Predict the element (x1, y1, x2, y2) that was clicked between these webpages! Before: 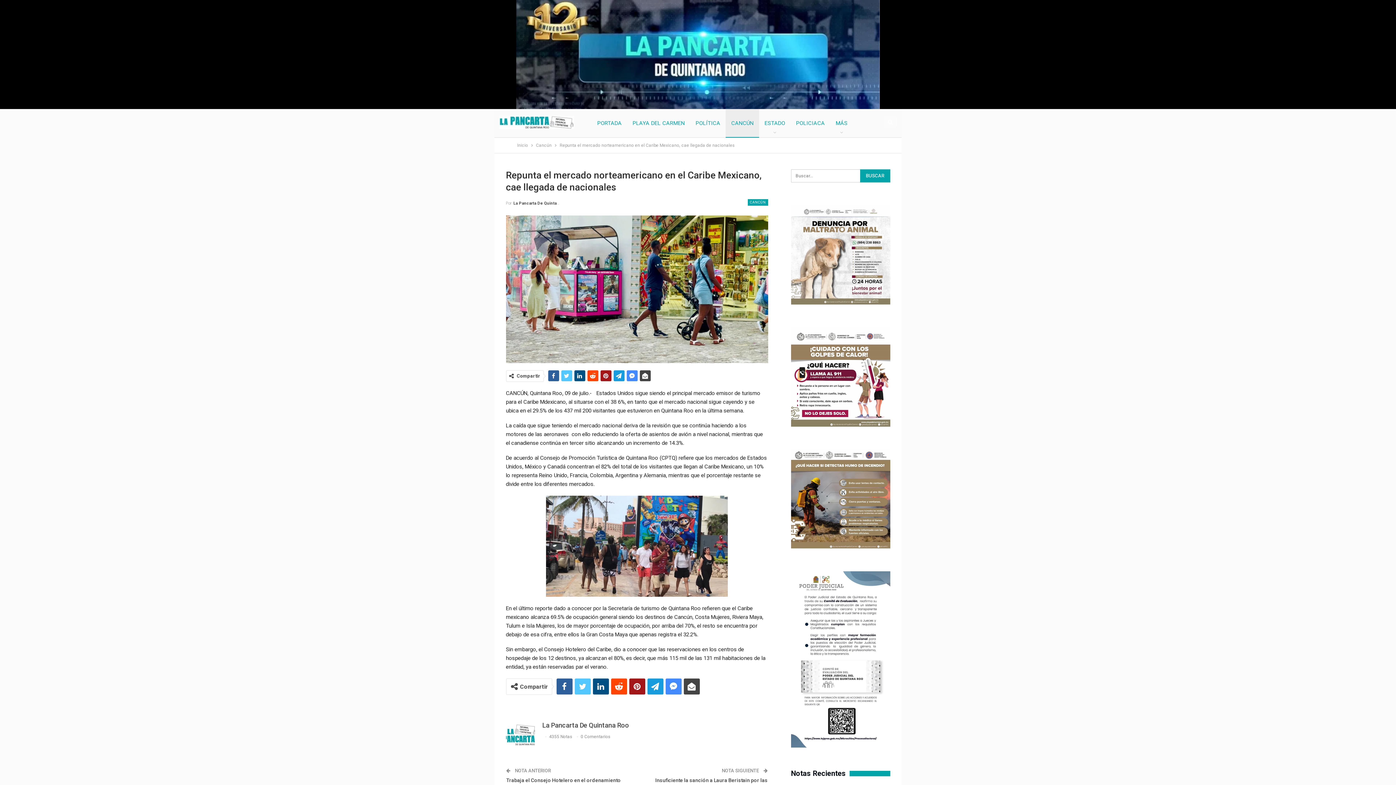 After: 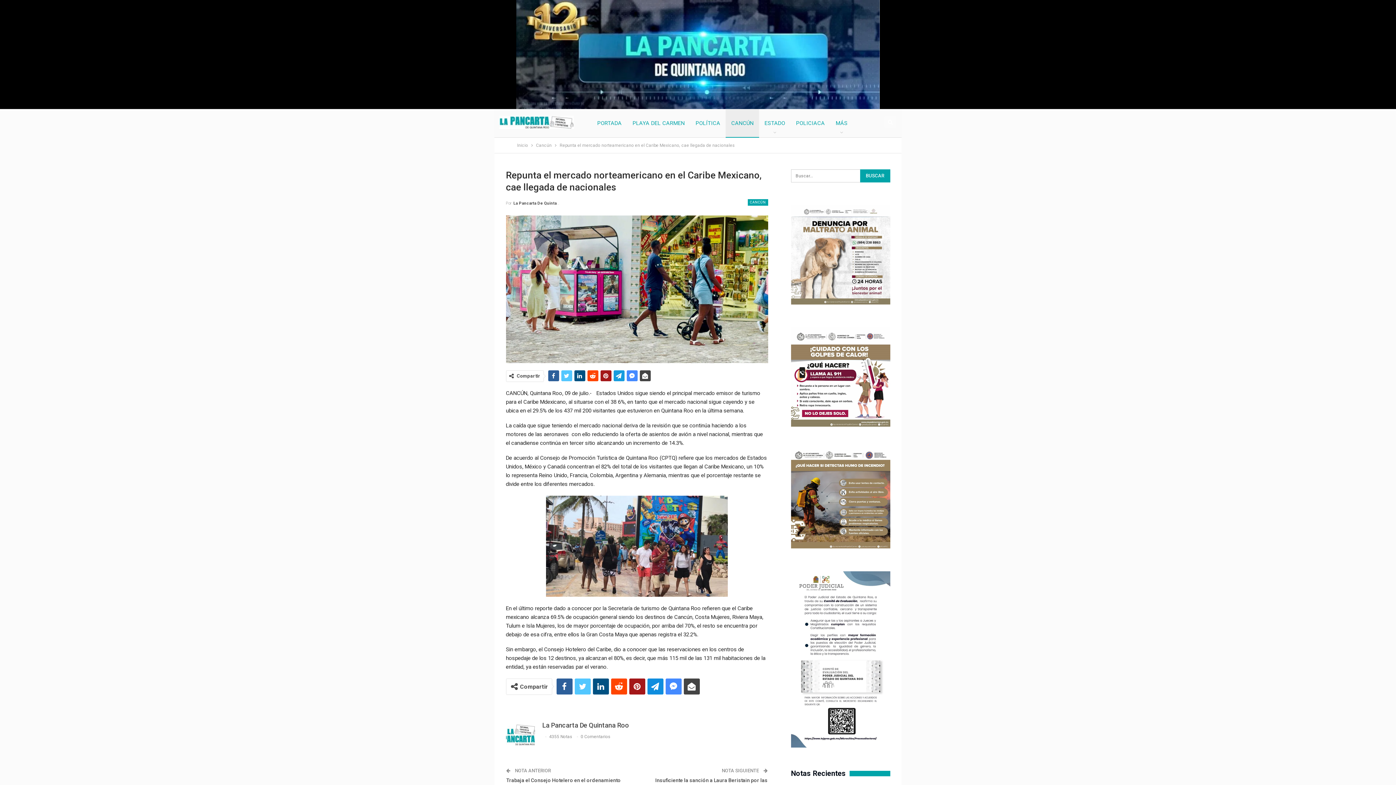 Action: bbox: (647, 678, 663, 694)